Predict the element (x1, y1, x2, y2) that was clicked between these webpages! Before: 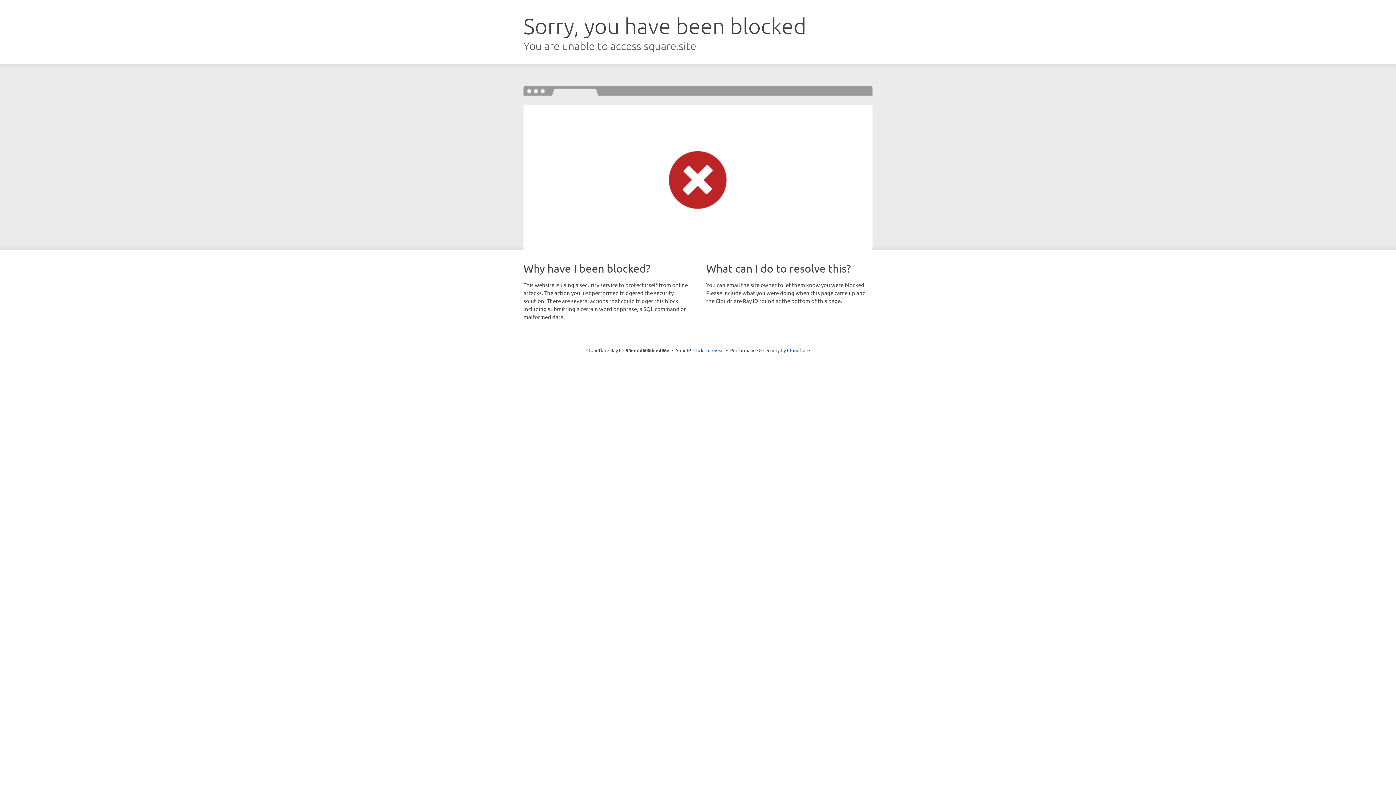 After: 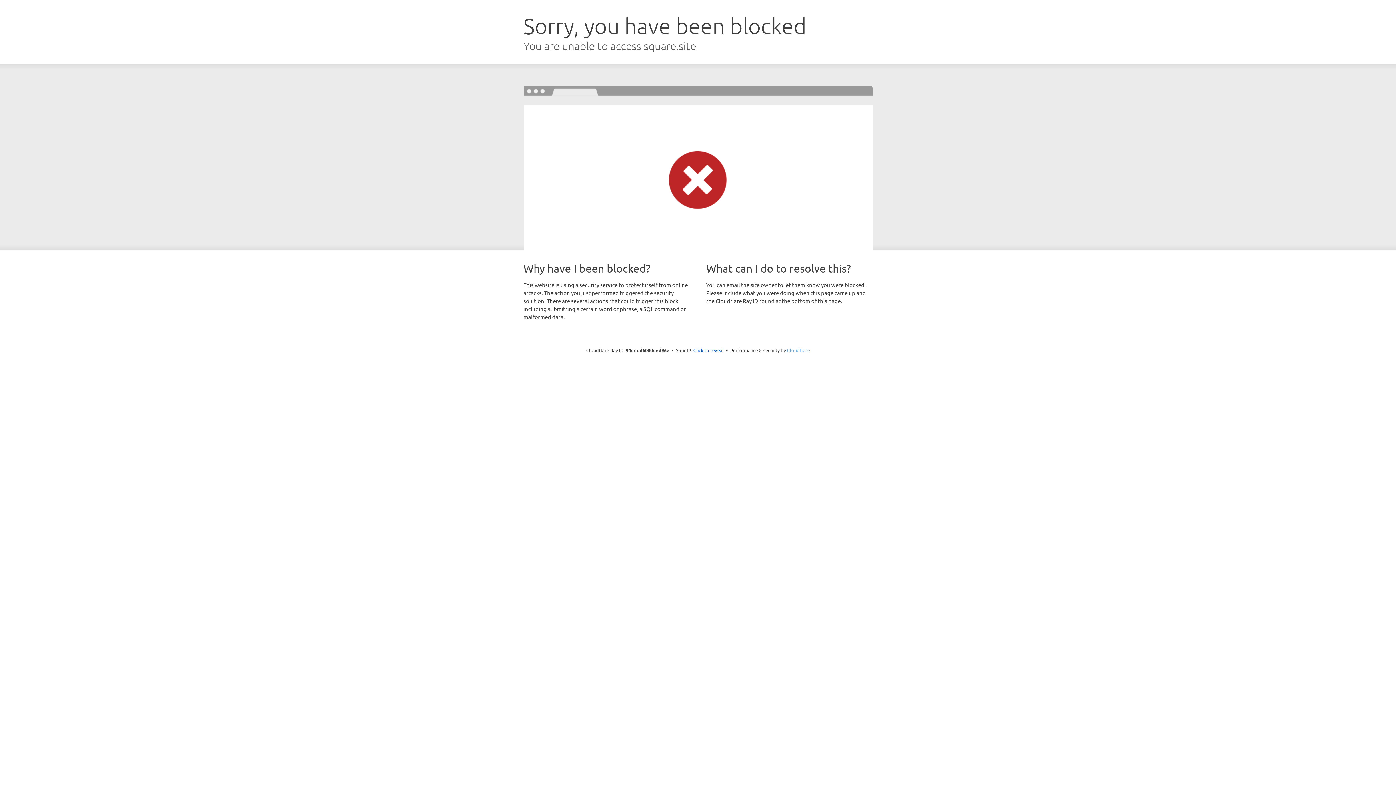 Action: label: Cloudflare bbox: (787, 347, 810, 353)